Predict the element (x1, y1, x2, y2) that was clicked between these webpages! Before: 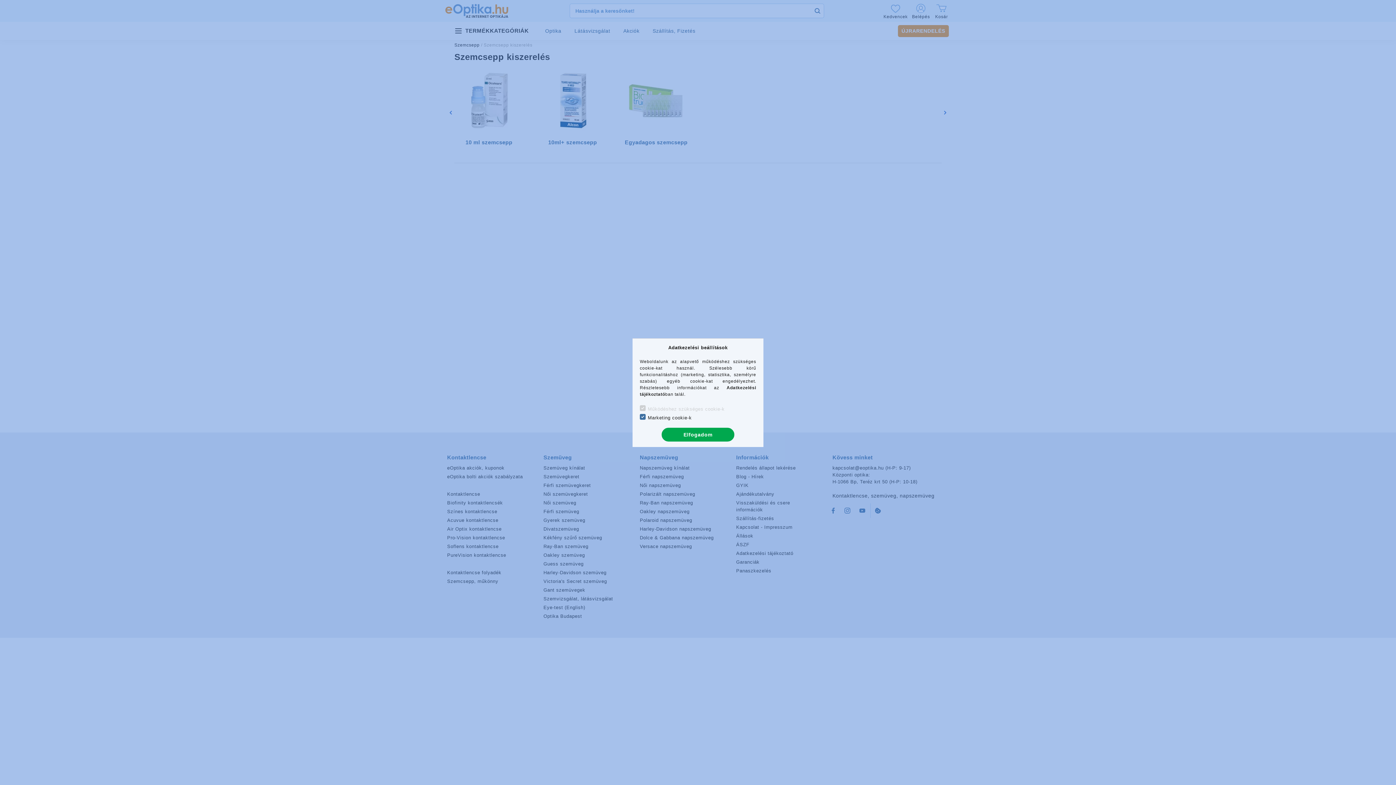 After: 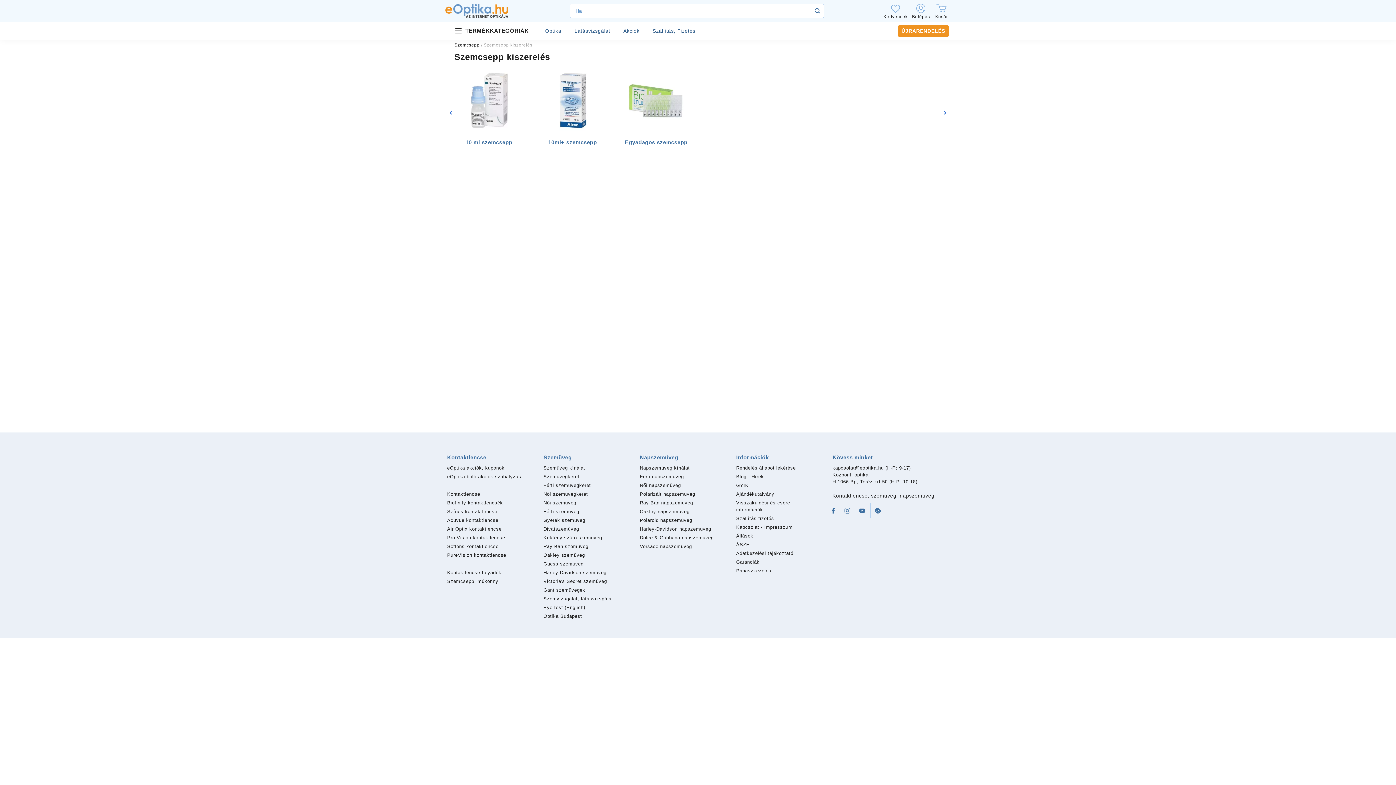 Action: label: Elfogadom bbox: (661, 427, 734, 441)